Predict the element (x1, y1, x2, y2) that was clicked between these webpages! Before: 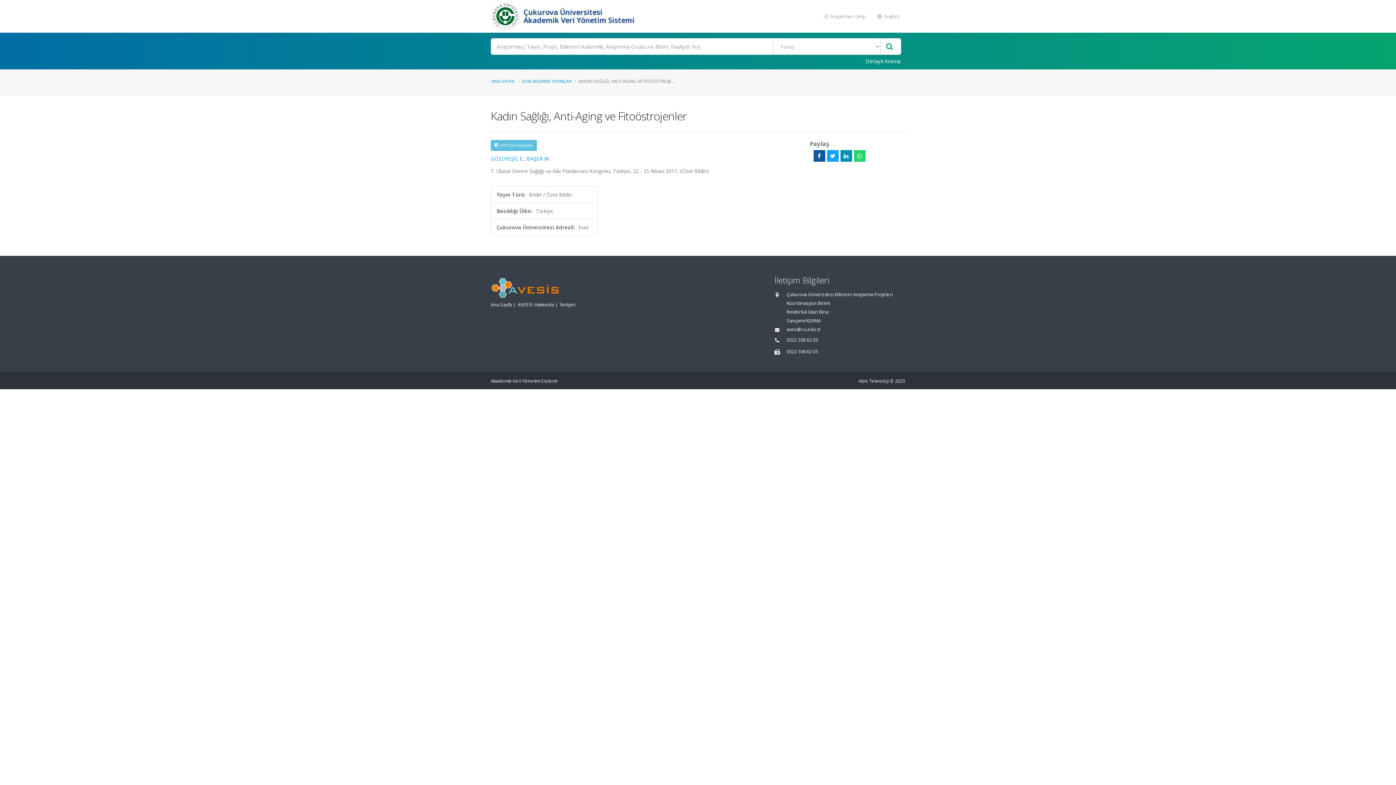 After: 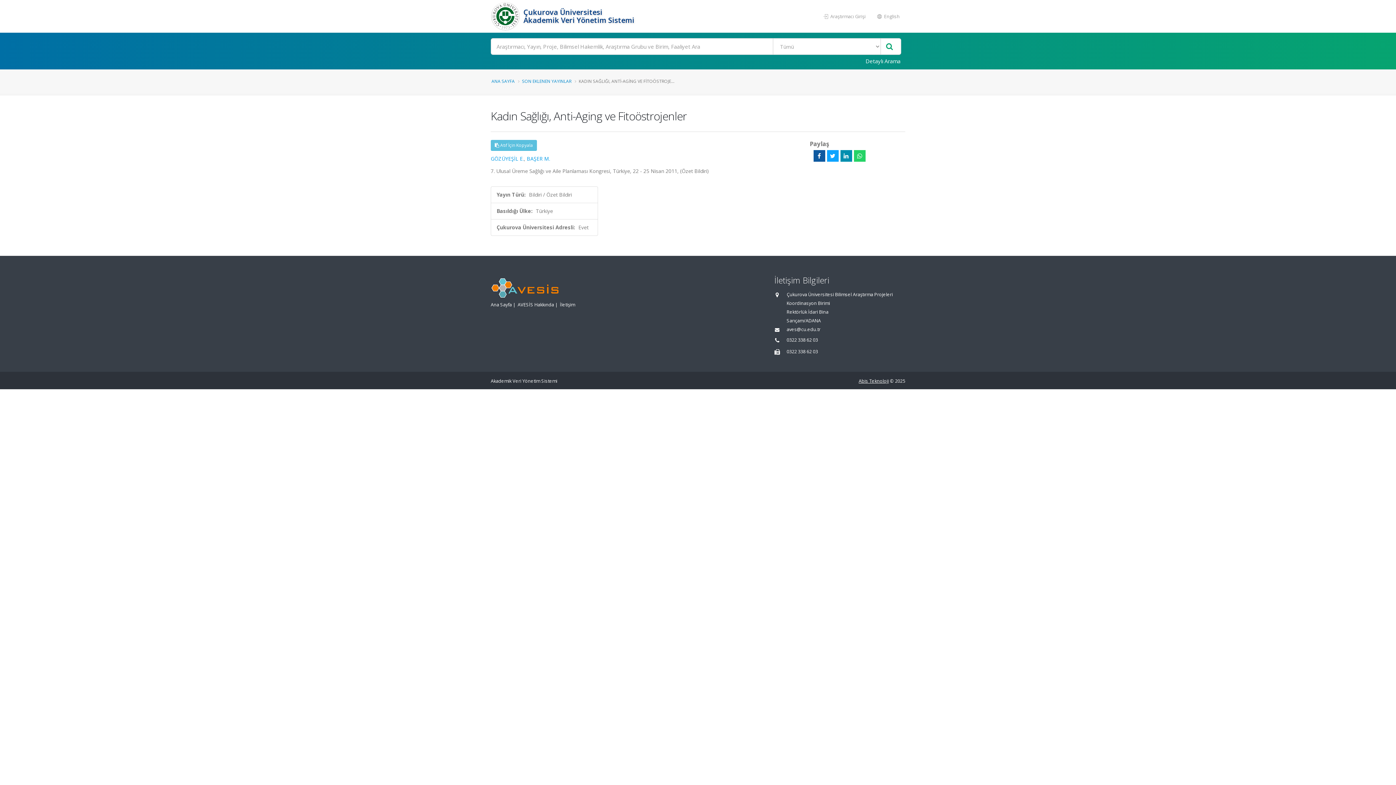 Action: label: Abis Teknoloji bbox: (858, 378, 889, 384)